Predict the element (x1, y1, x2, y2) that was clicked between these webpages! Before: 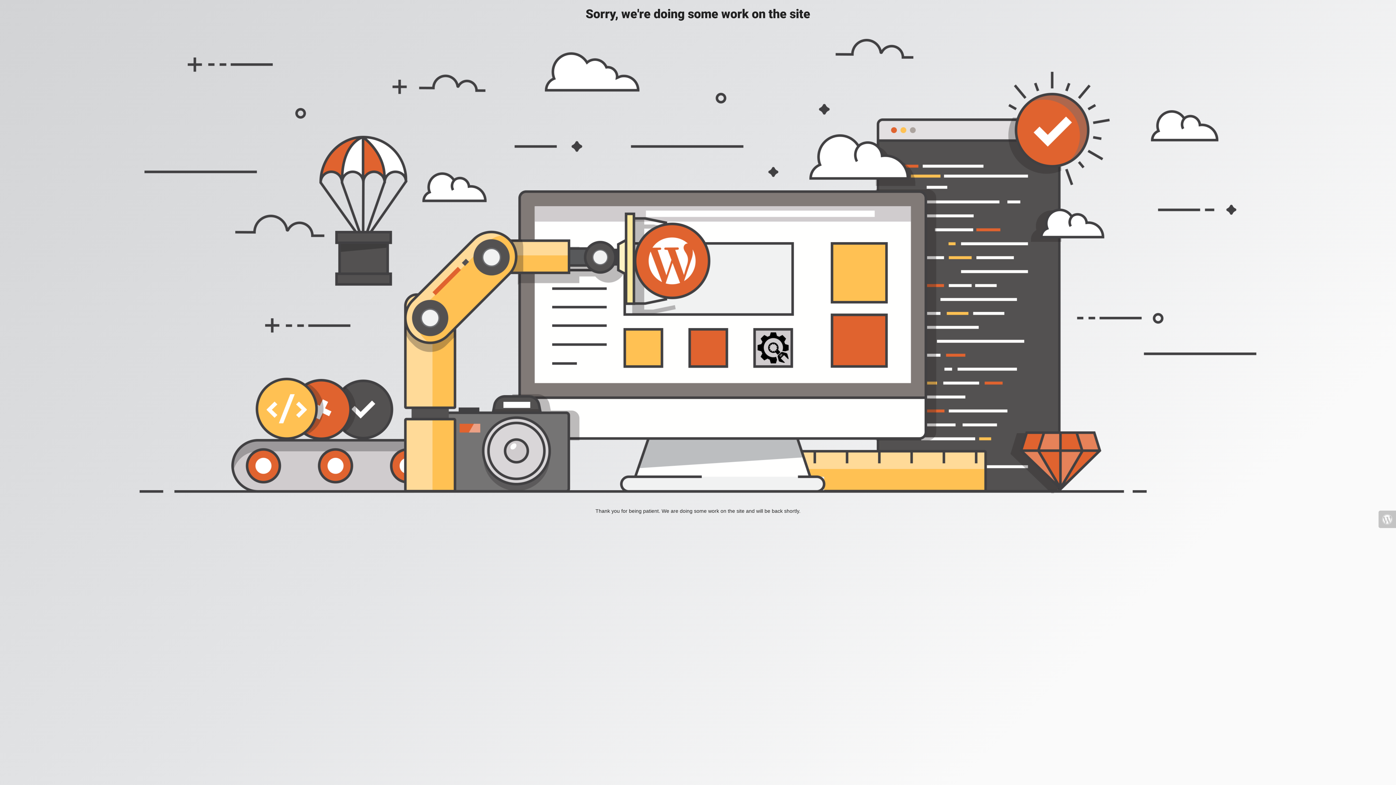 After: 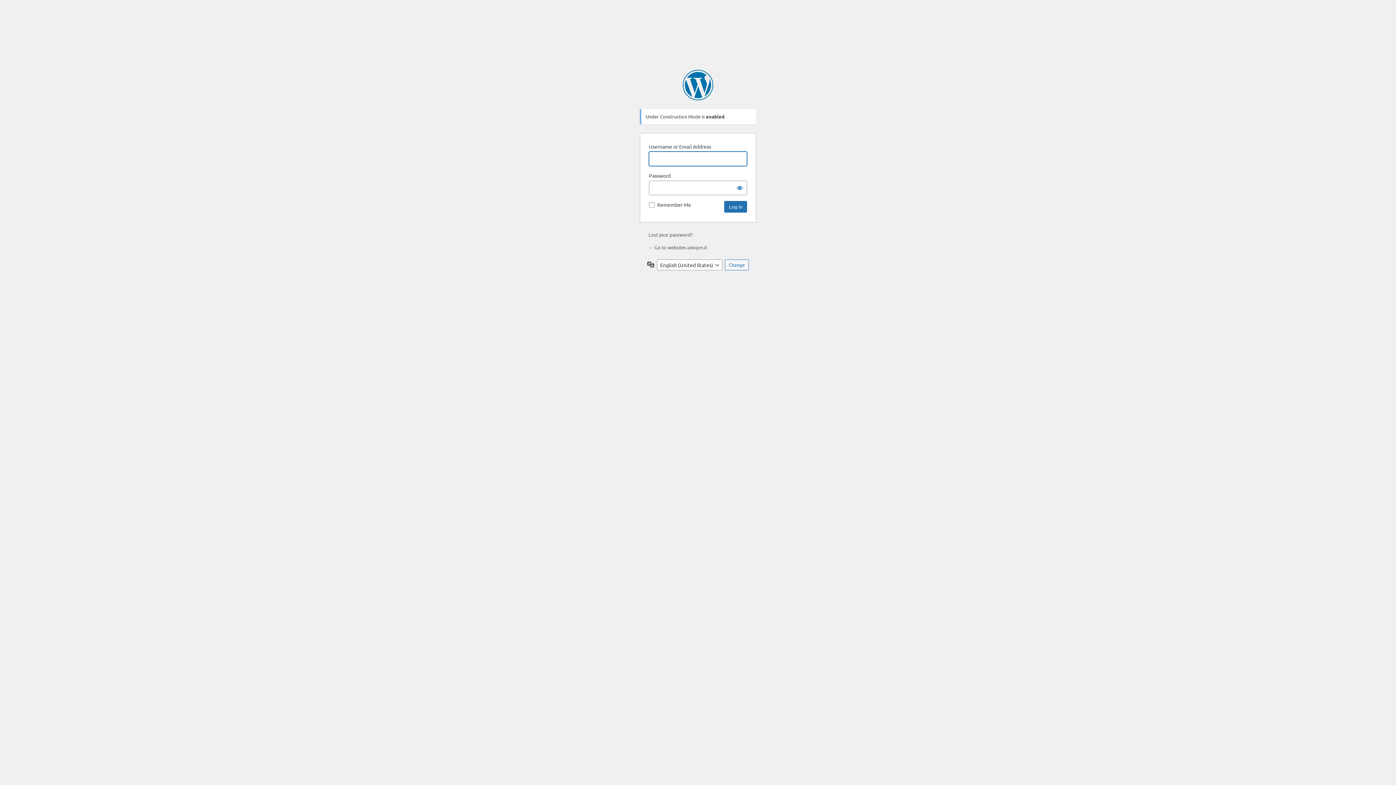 Action: bbox: (1378, 510, 1396, 528)